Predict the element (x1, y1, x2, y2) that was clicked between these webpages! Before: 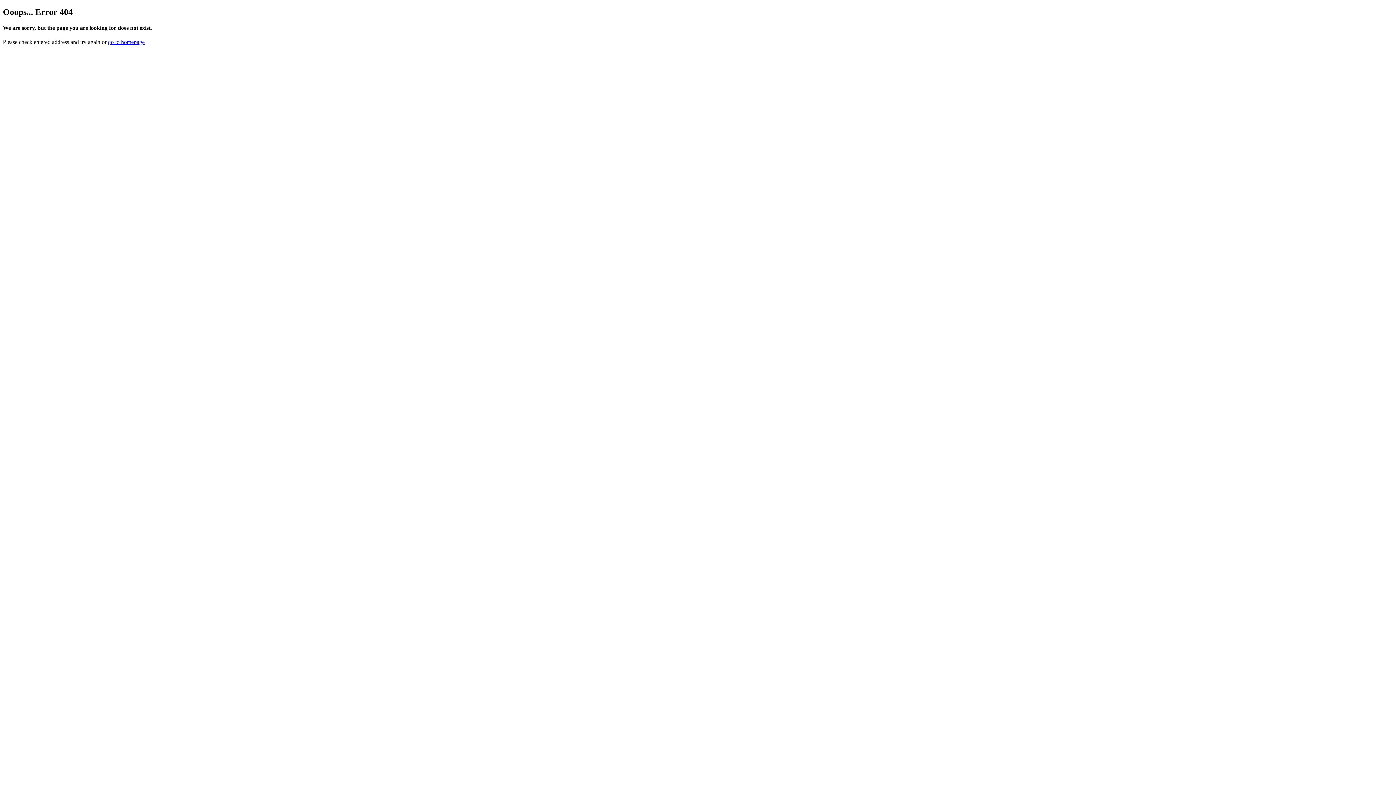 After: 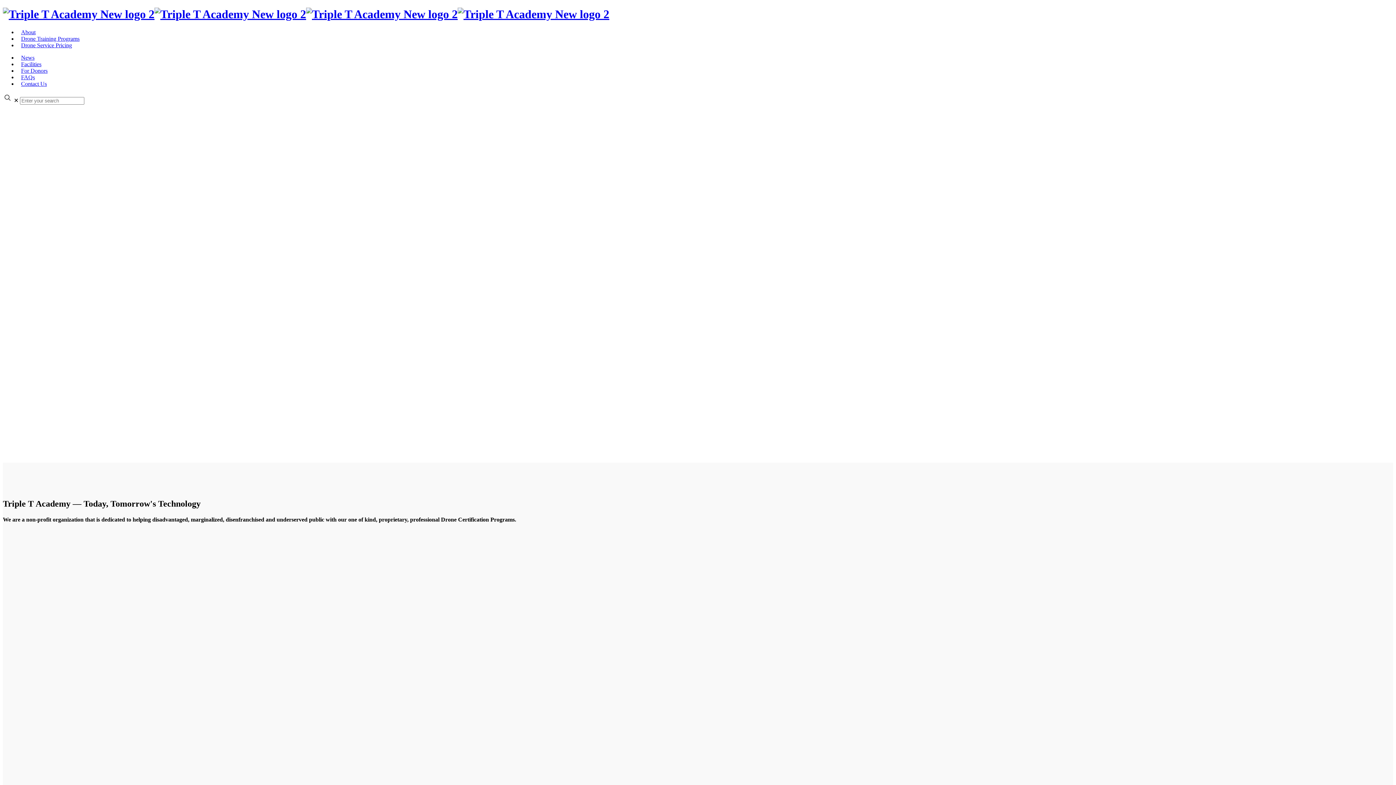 Action: bbox: (108, 39, 144, 45) label: go to homepage